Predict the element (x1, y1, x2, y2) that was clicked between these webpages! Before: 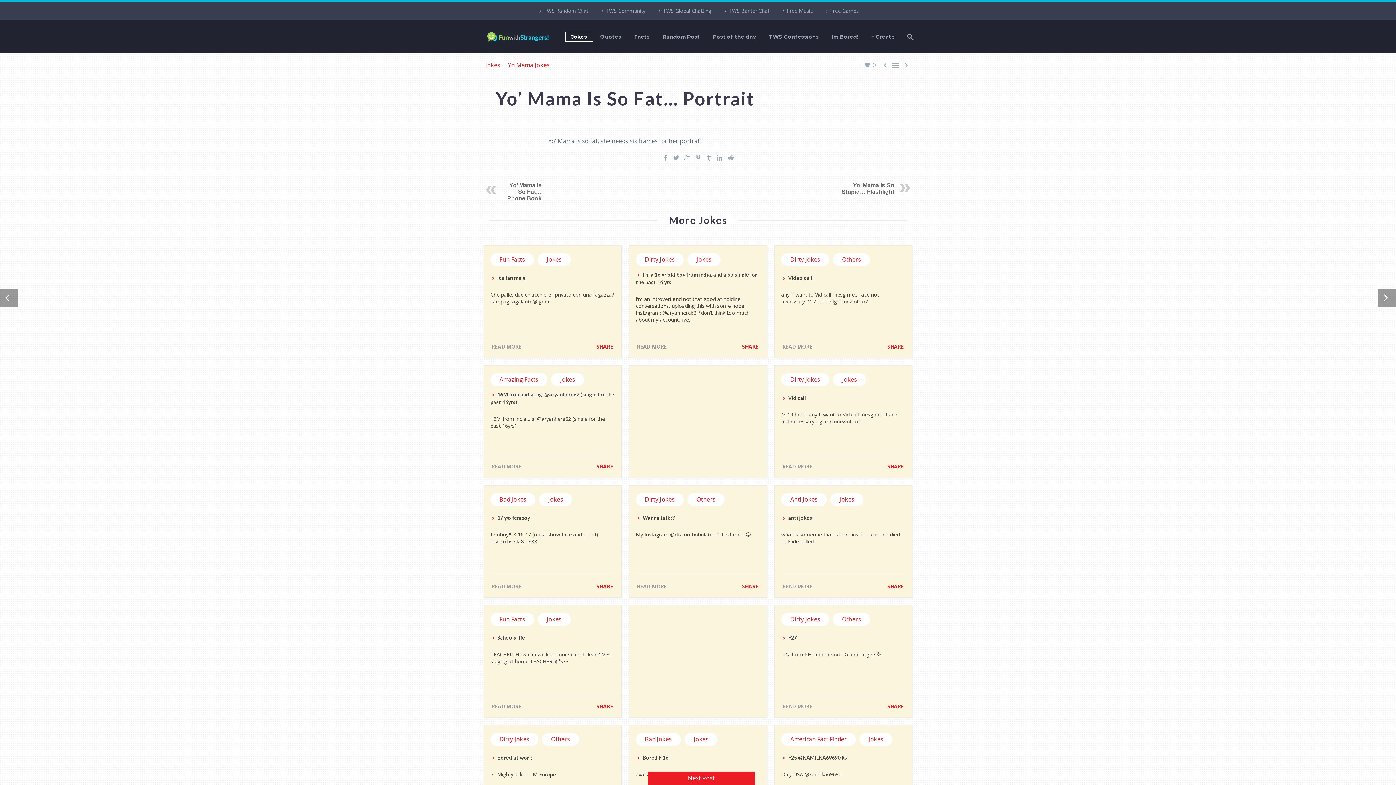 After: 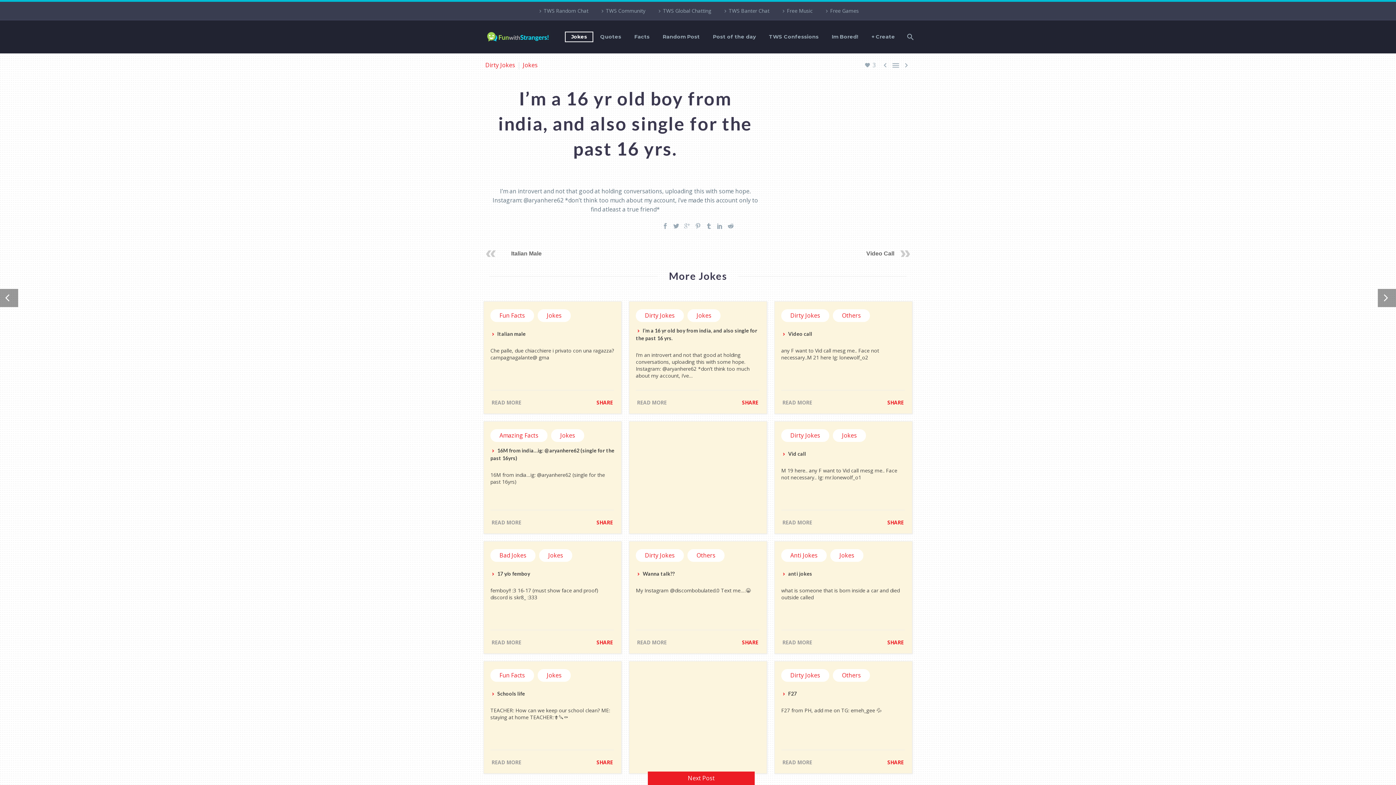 Action: label: READ MORE bbox: (637, 344, 666, 349)